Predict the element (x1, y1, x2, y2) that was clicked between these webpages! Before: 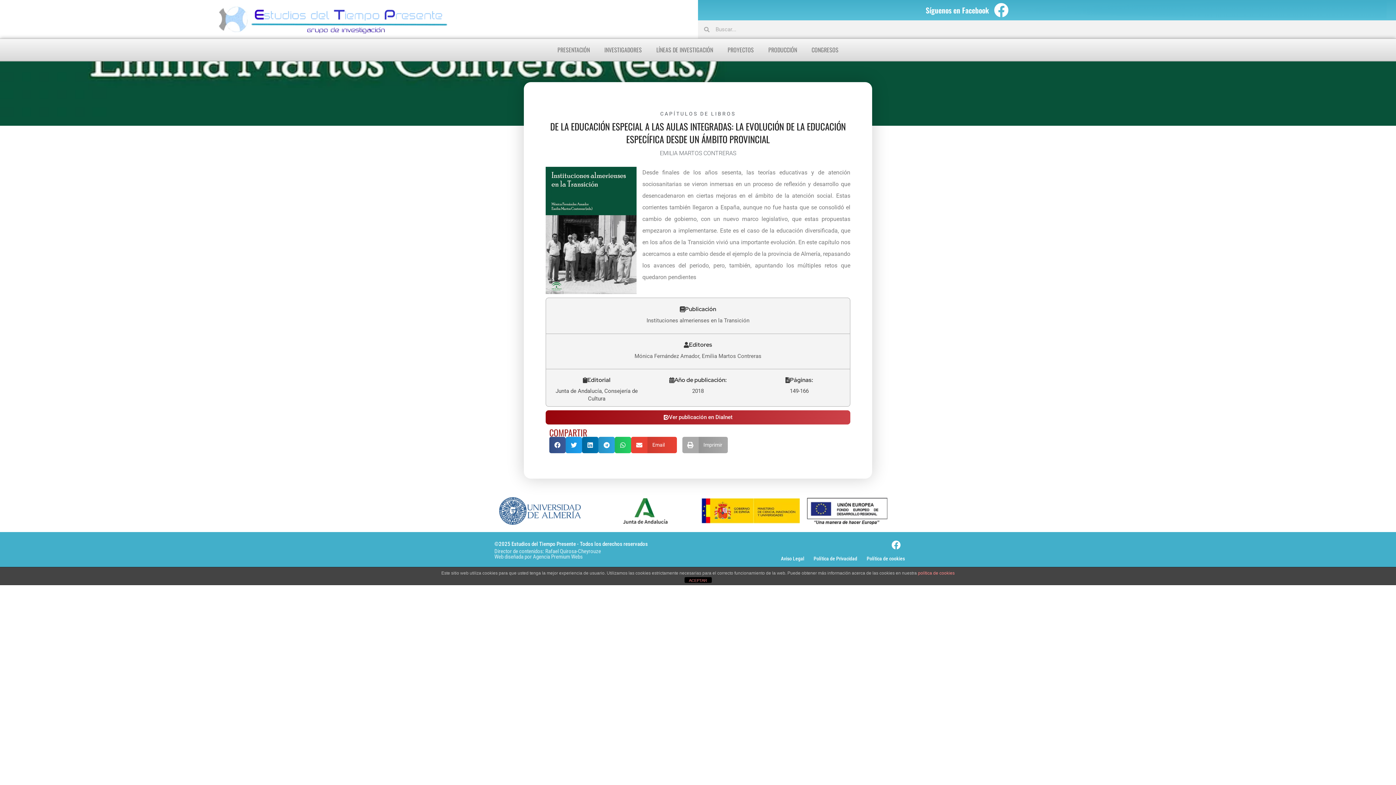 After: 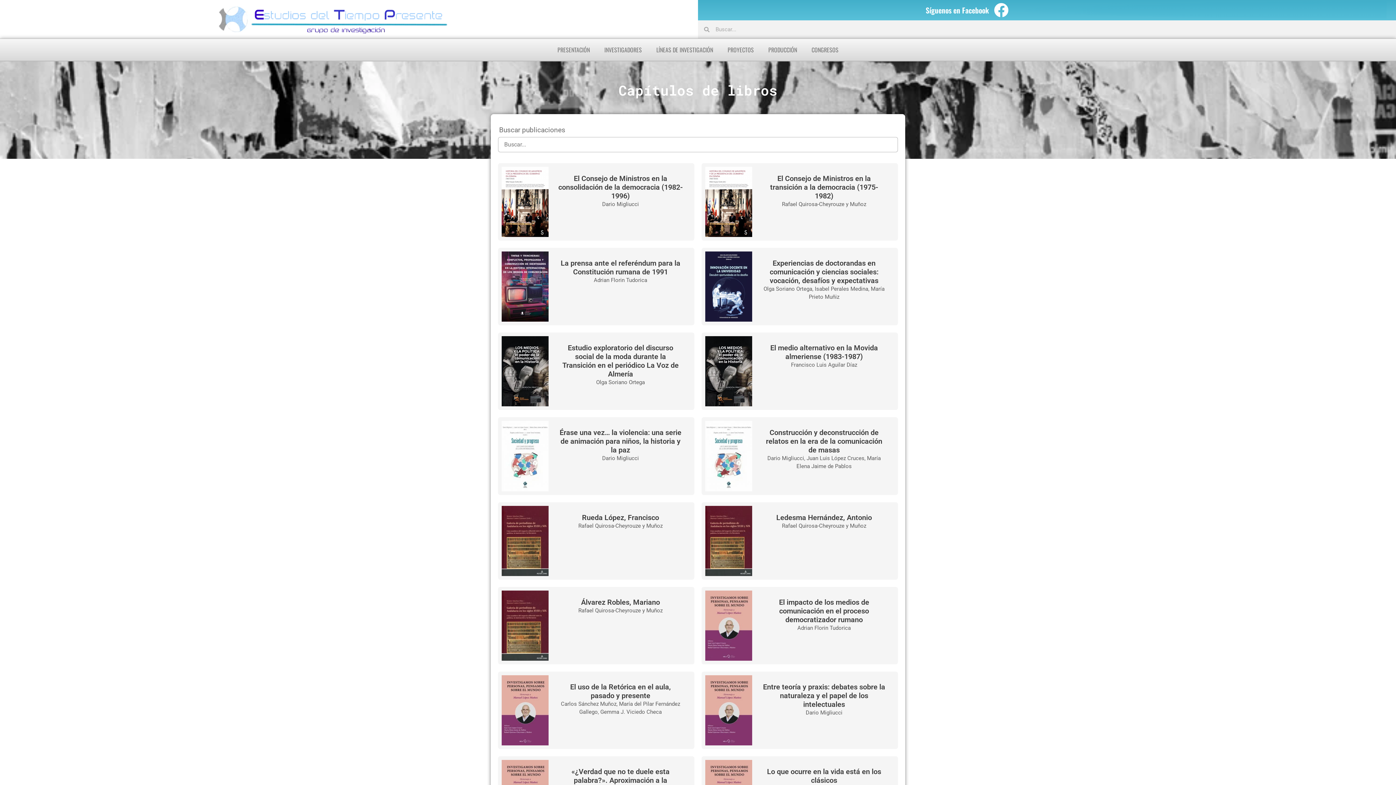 Action: bbox: (660, 110, 735, 116) label: CAPÍTULOS DE LIBROS